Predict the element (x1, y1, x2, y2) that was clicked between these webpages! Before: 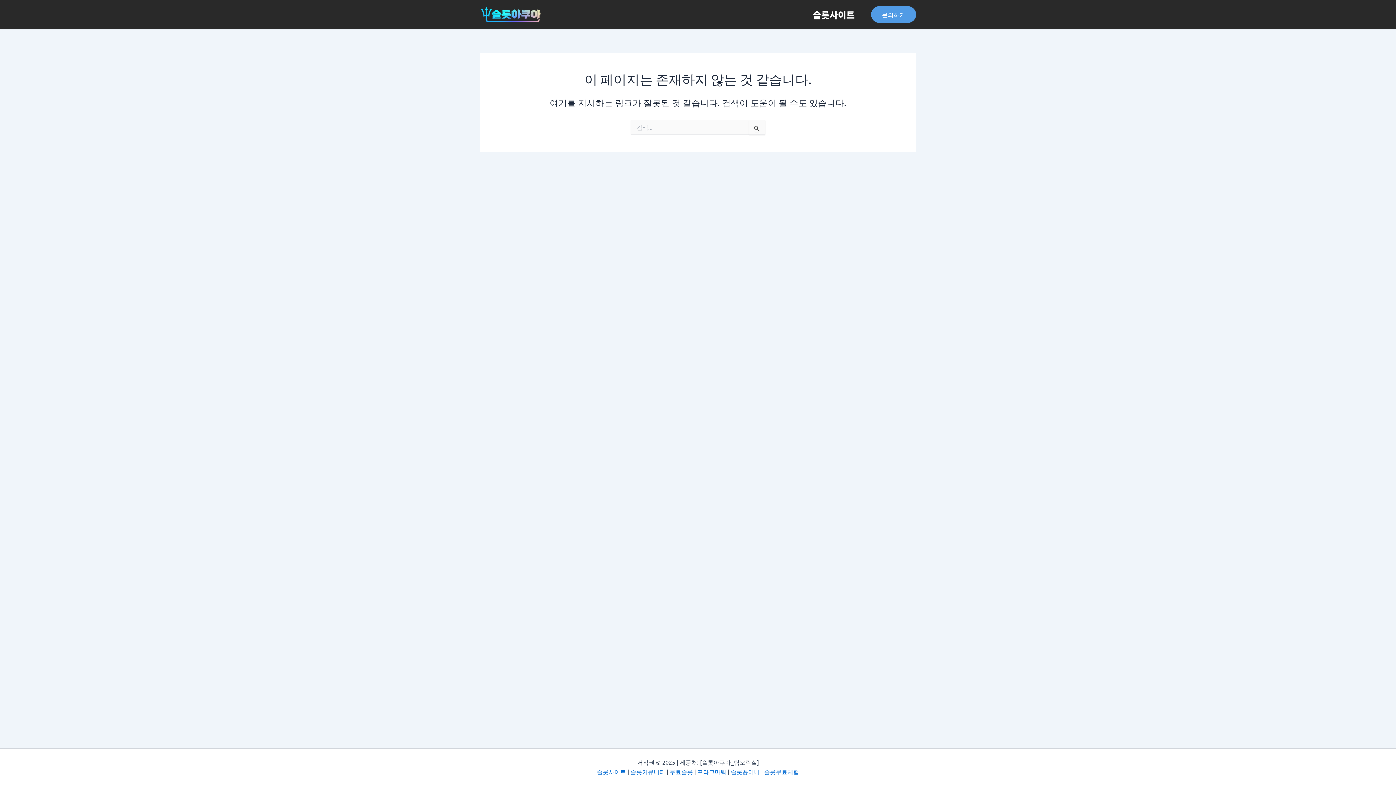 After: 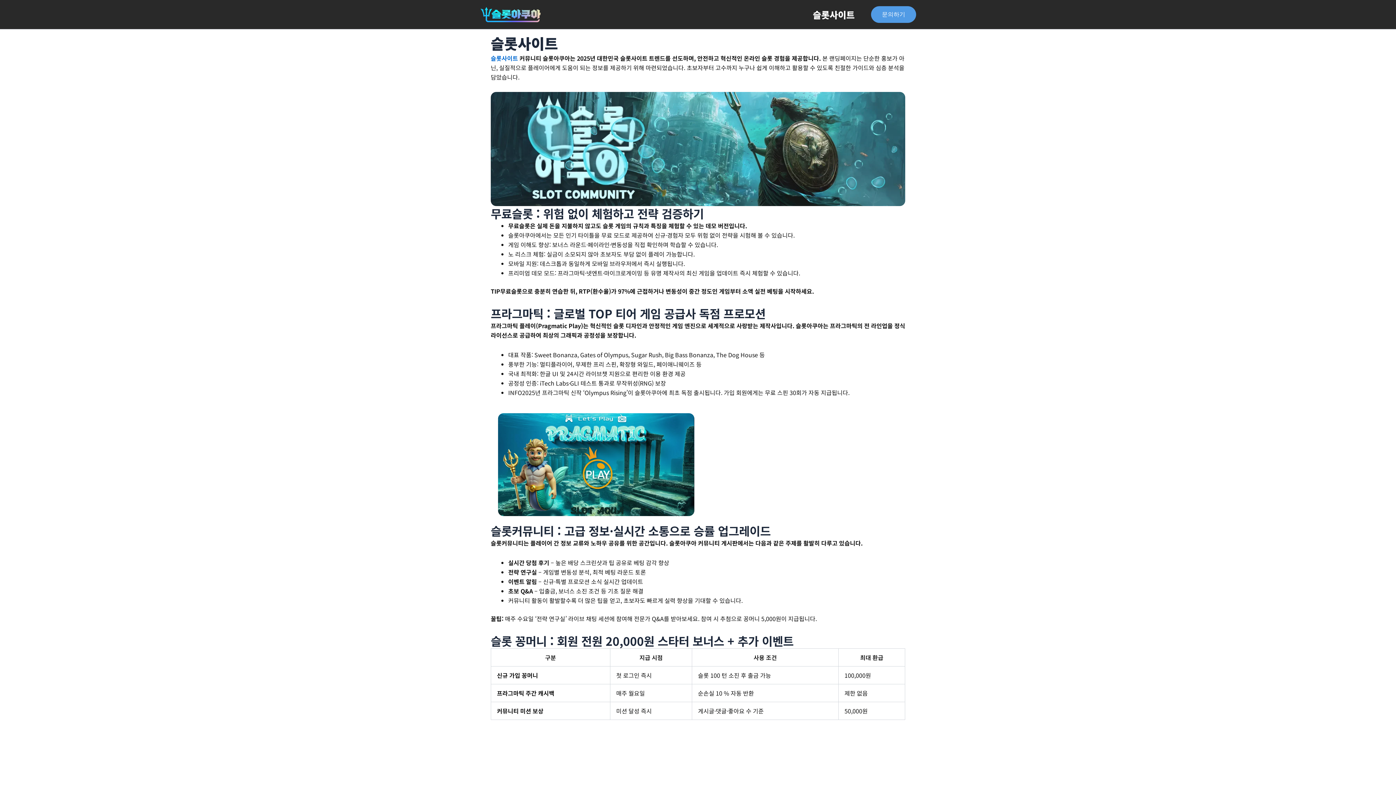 Action: label: 무료슬롯 bbox: (669, 768, 693, 775)